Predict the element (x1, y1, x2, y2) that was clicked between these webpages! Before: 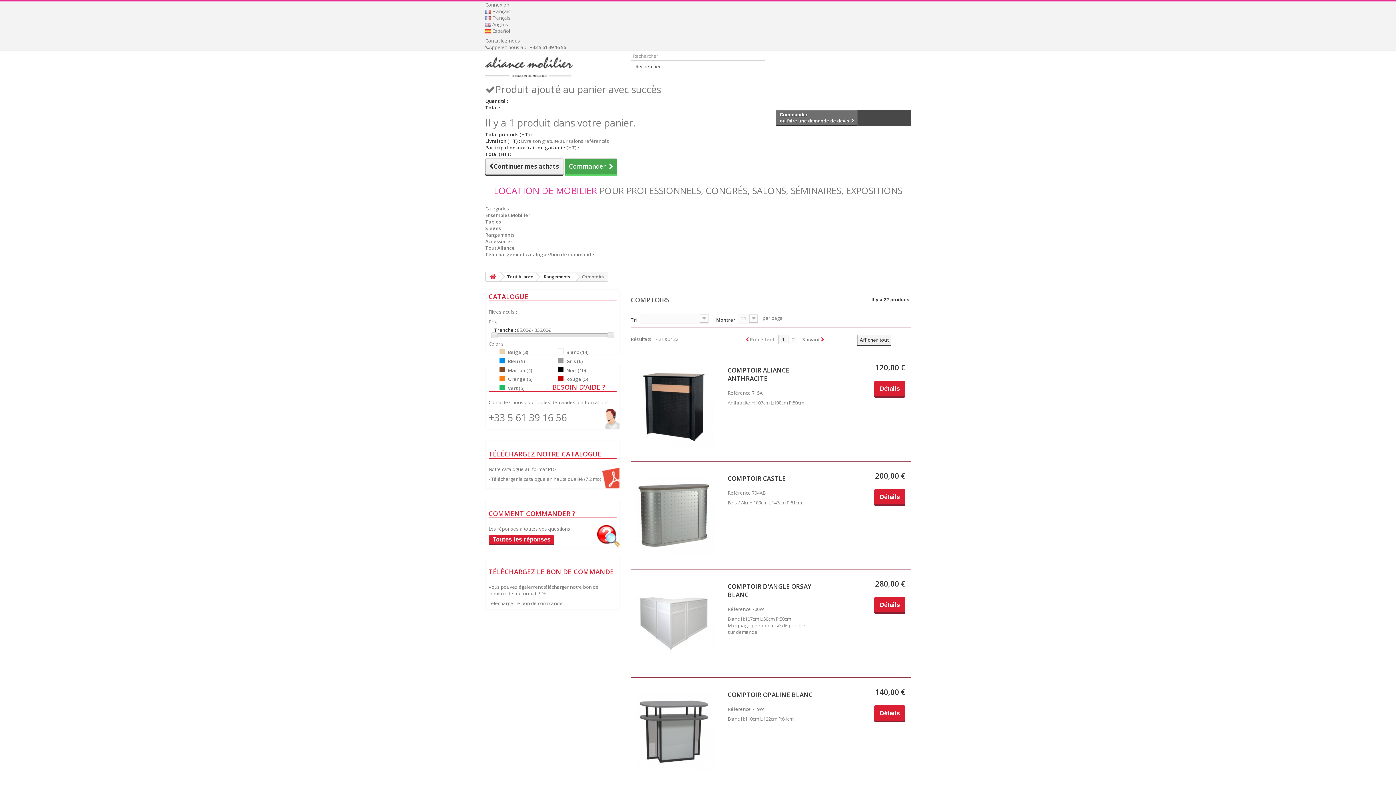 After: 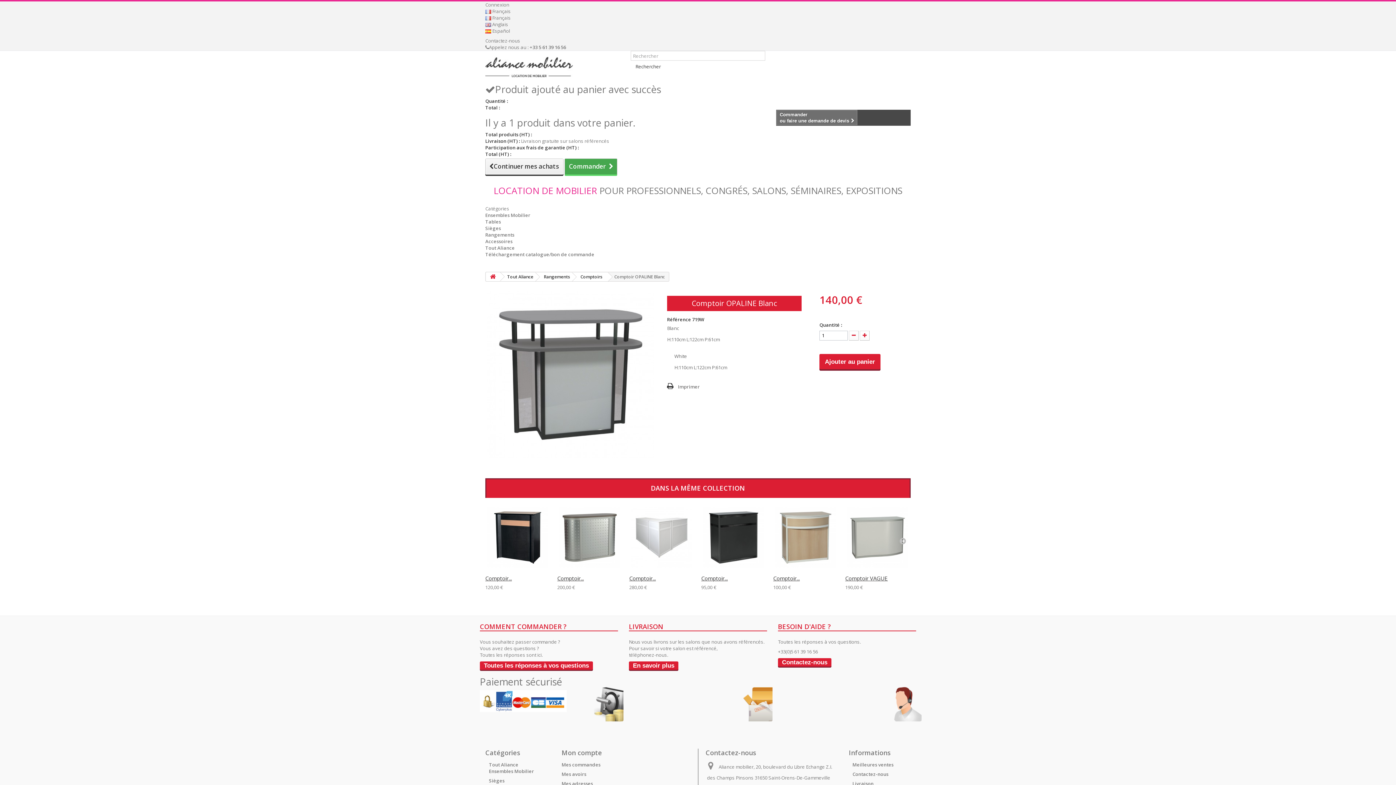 Action: label: COMPTOIR OPALINE BLANC bbox: (727, 690, 813, 699)